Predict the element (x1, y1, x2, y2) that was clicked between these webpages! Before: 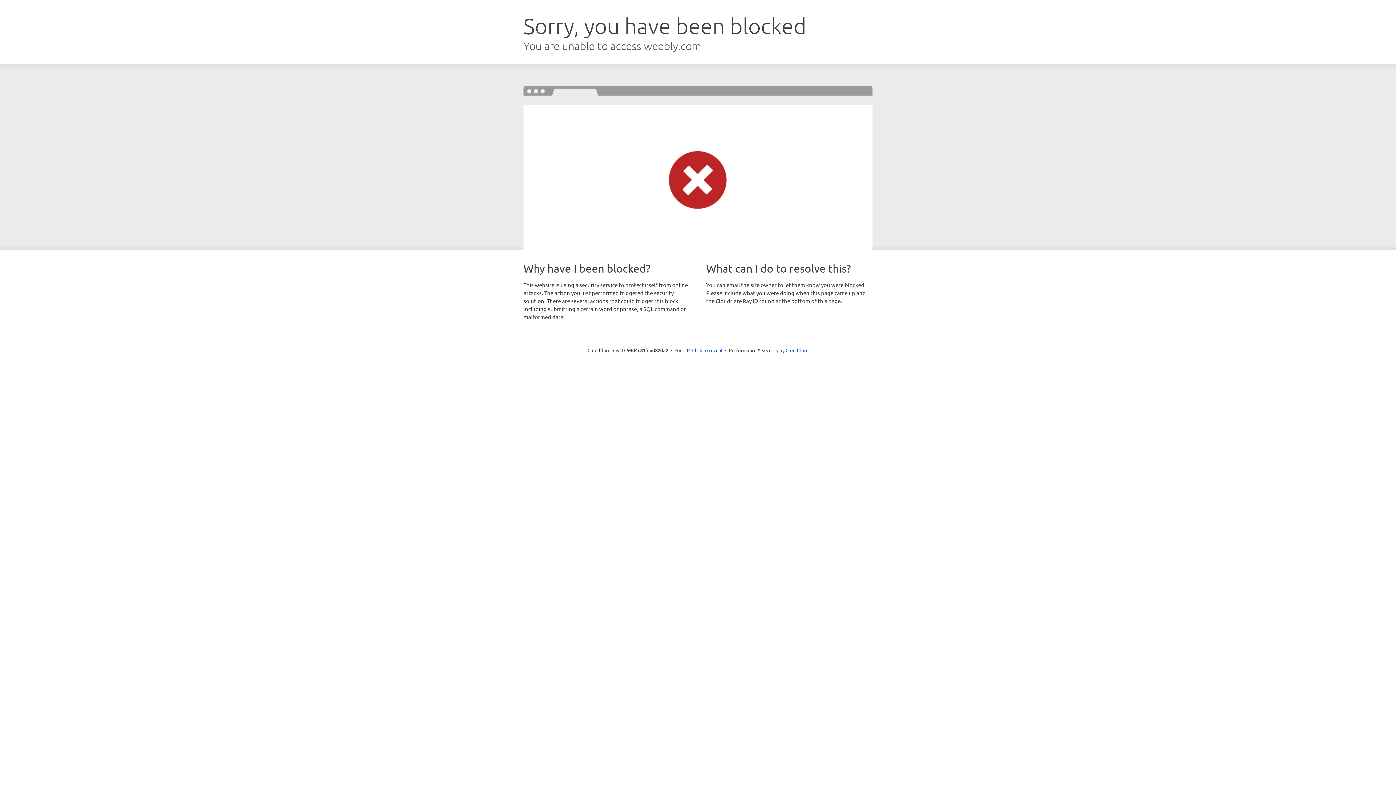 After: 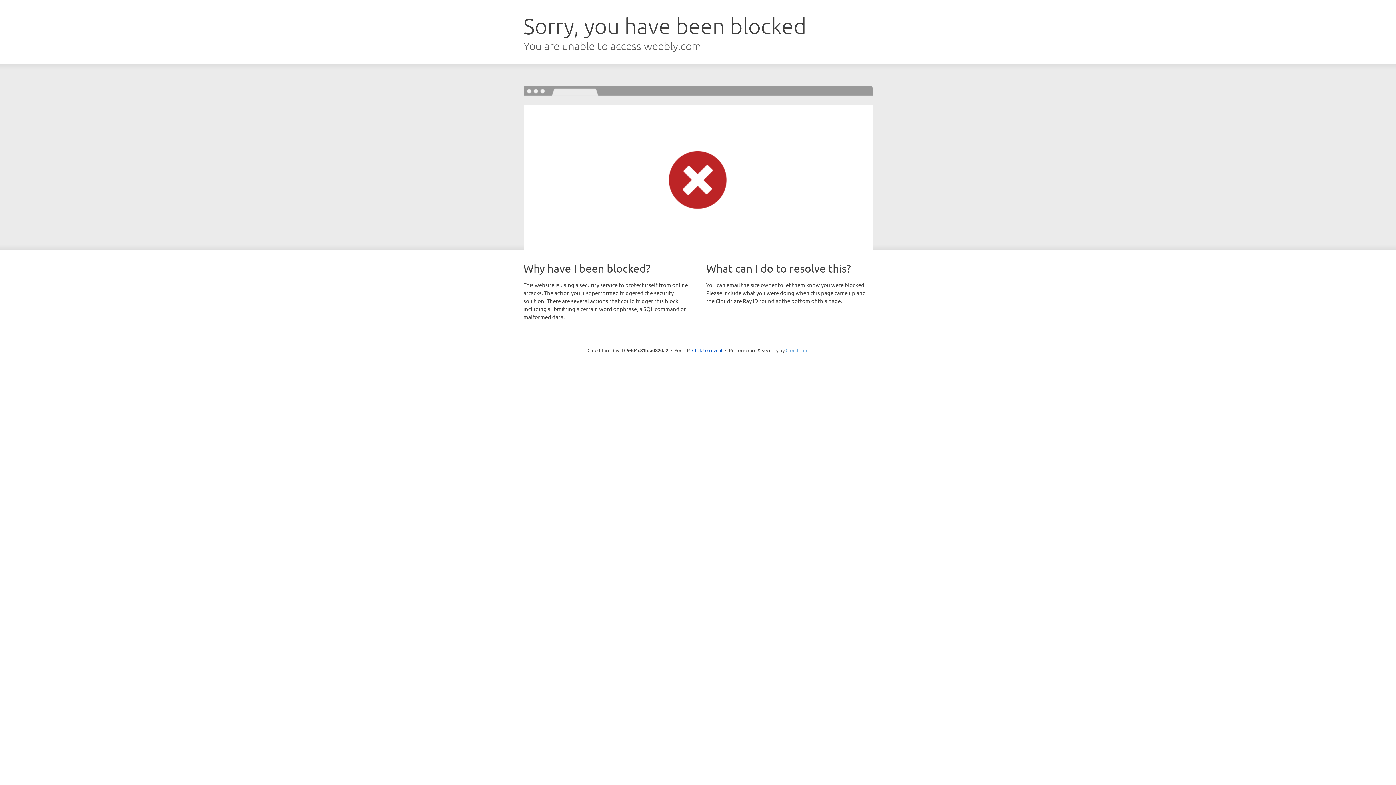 Action: label: Cloudflare bbox: (785, 347, 808, 353)